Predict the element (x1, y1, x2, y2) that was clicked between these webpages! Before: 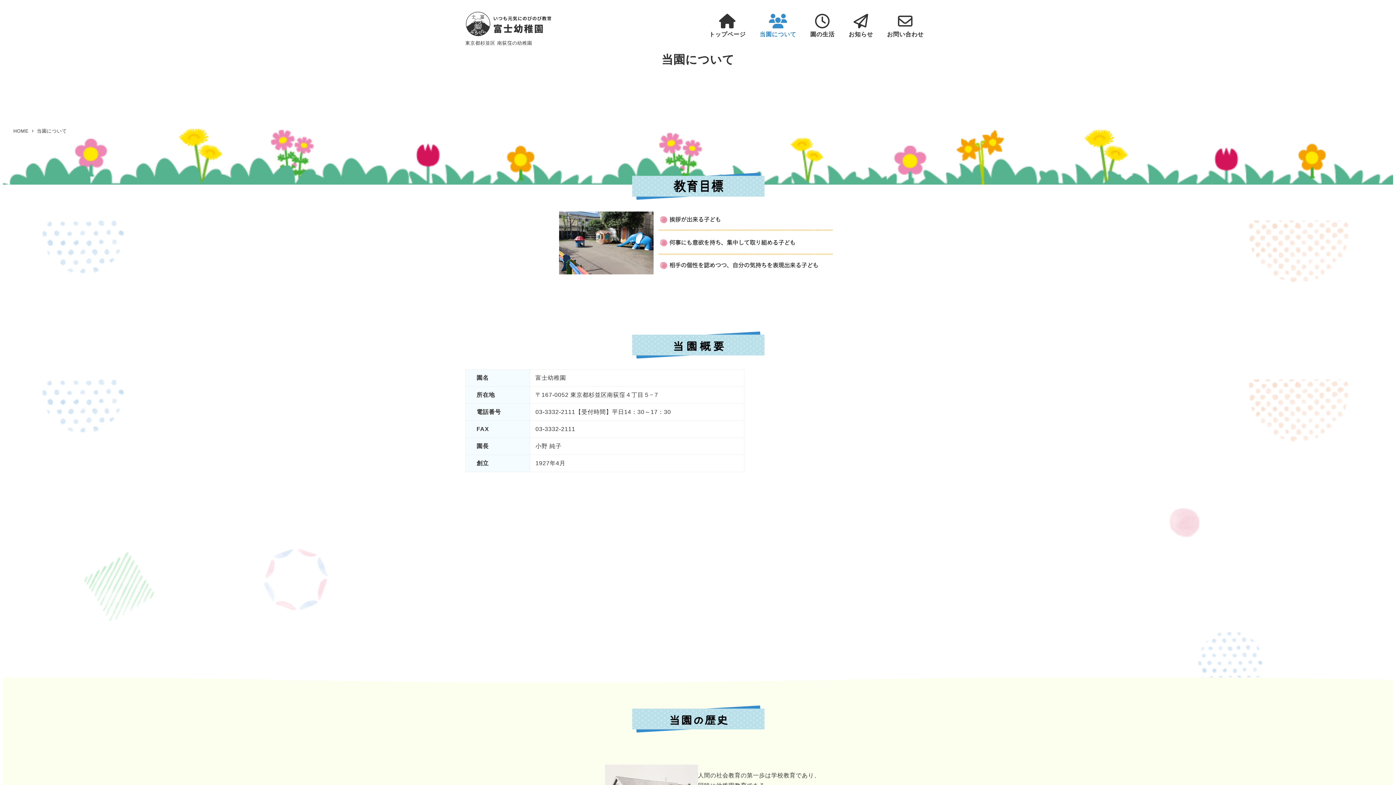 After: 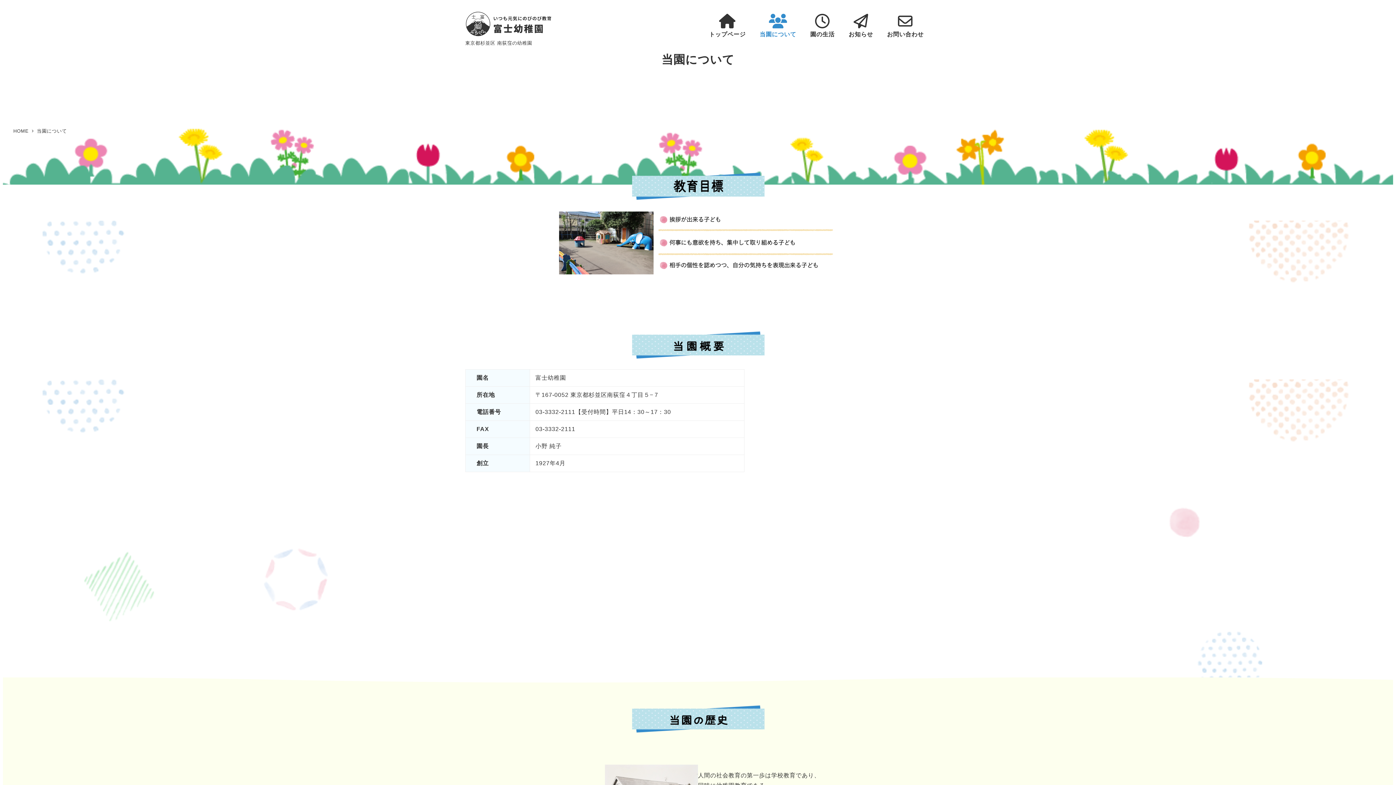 Action: label: 当園について bbox: (752, 8, 803, 46)